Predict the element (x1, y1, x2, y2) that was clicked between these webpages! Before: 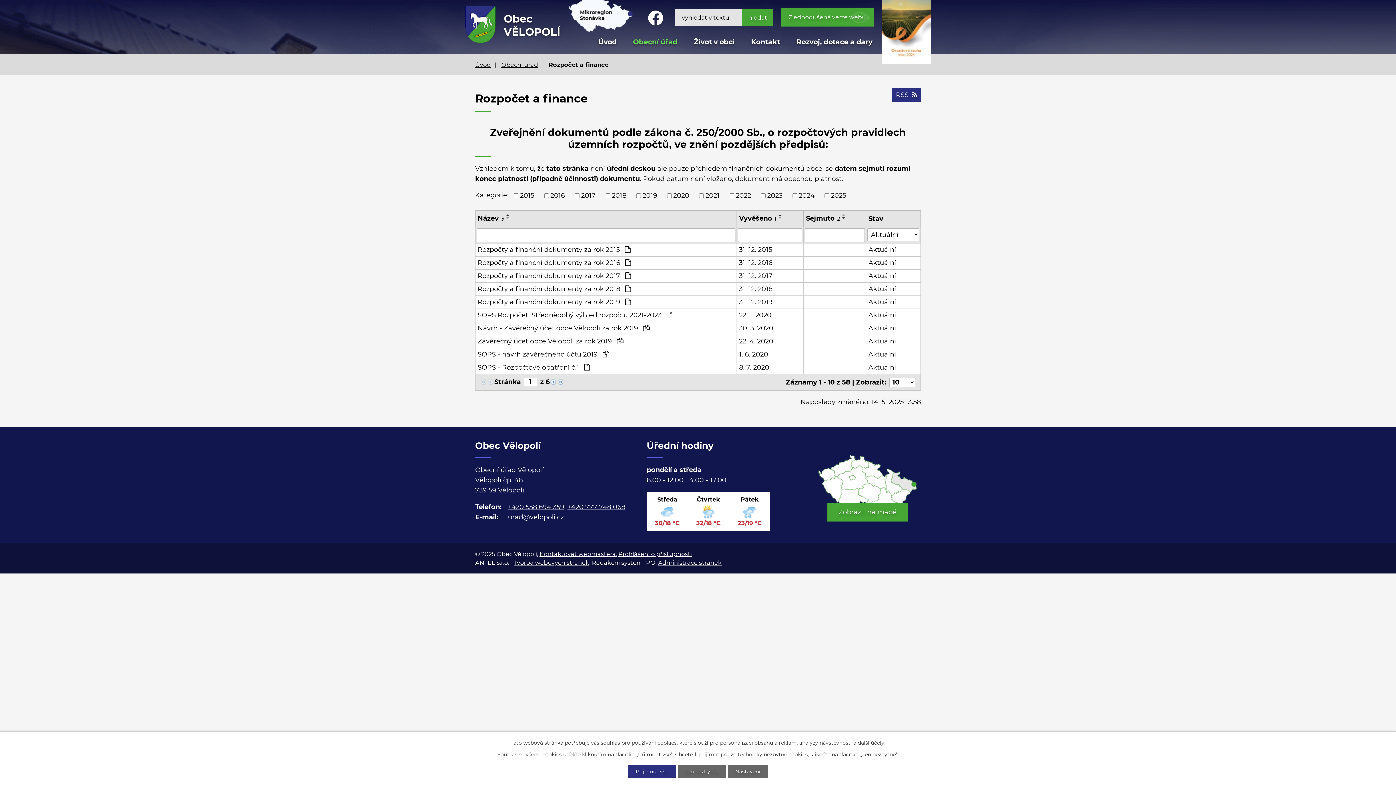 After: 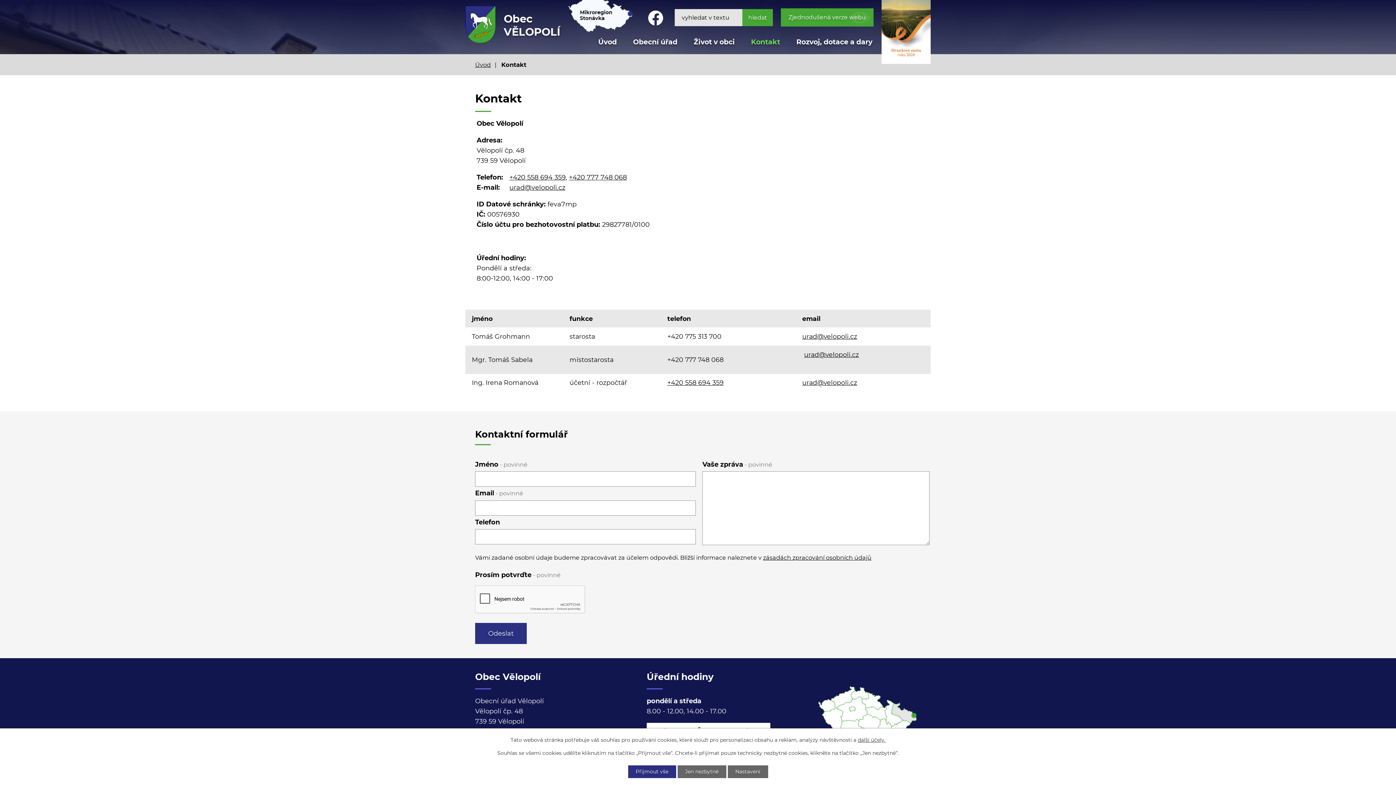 Action: bbox: (749, 30, 781, 54) label: Kontakt